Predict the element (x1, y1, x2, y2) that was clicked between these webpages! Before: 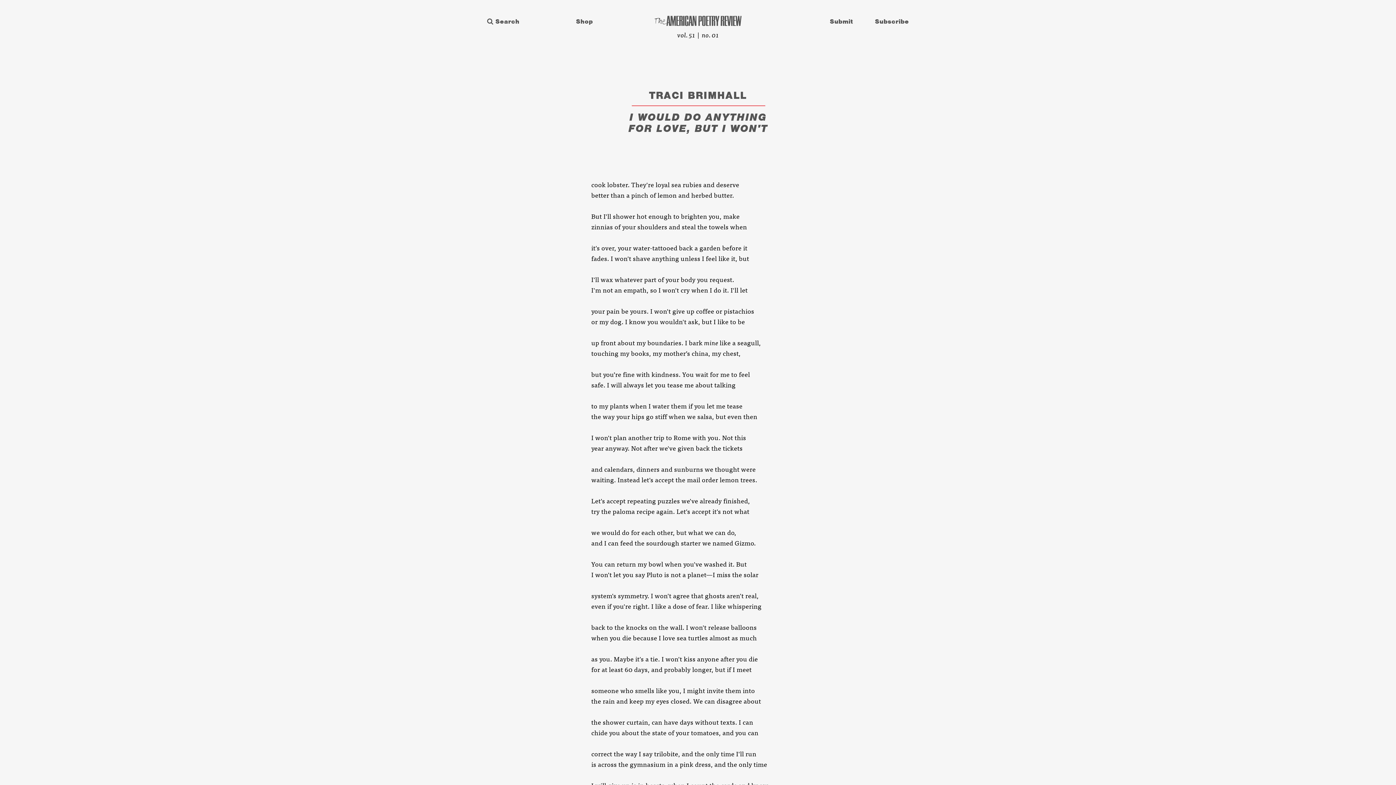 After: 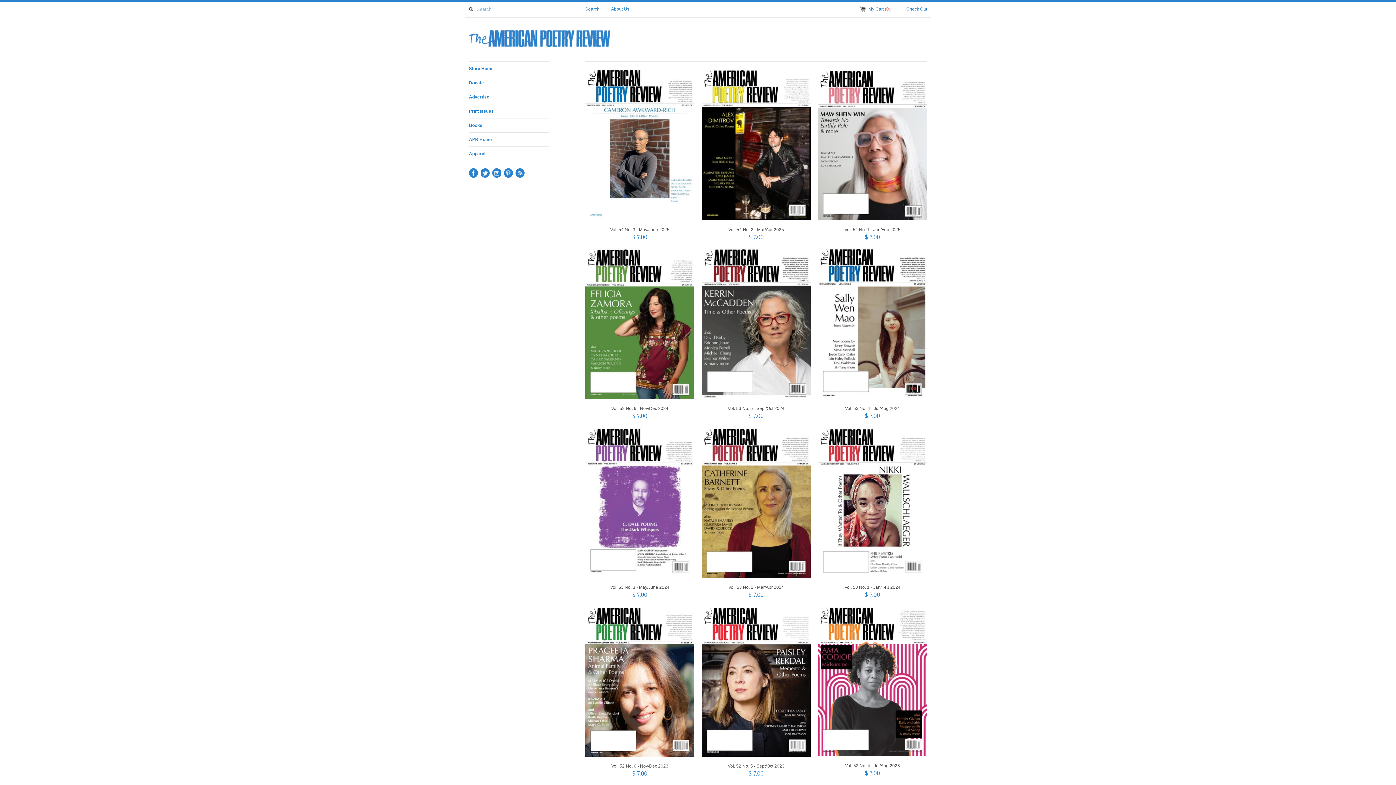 Action: label: Shop bbox: (576, 17, 593, 27)